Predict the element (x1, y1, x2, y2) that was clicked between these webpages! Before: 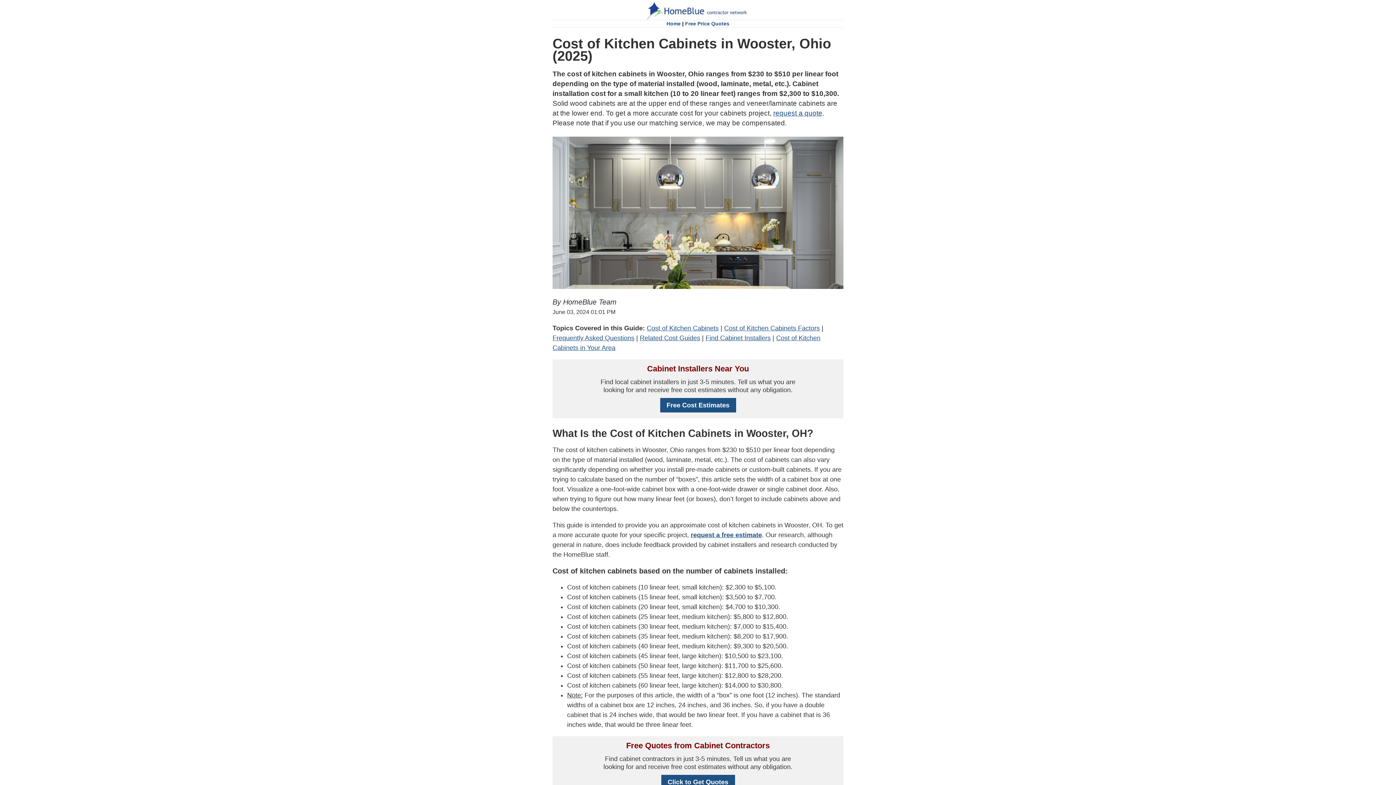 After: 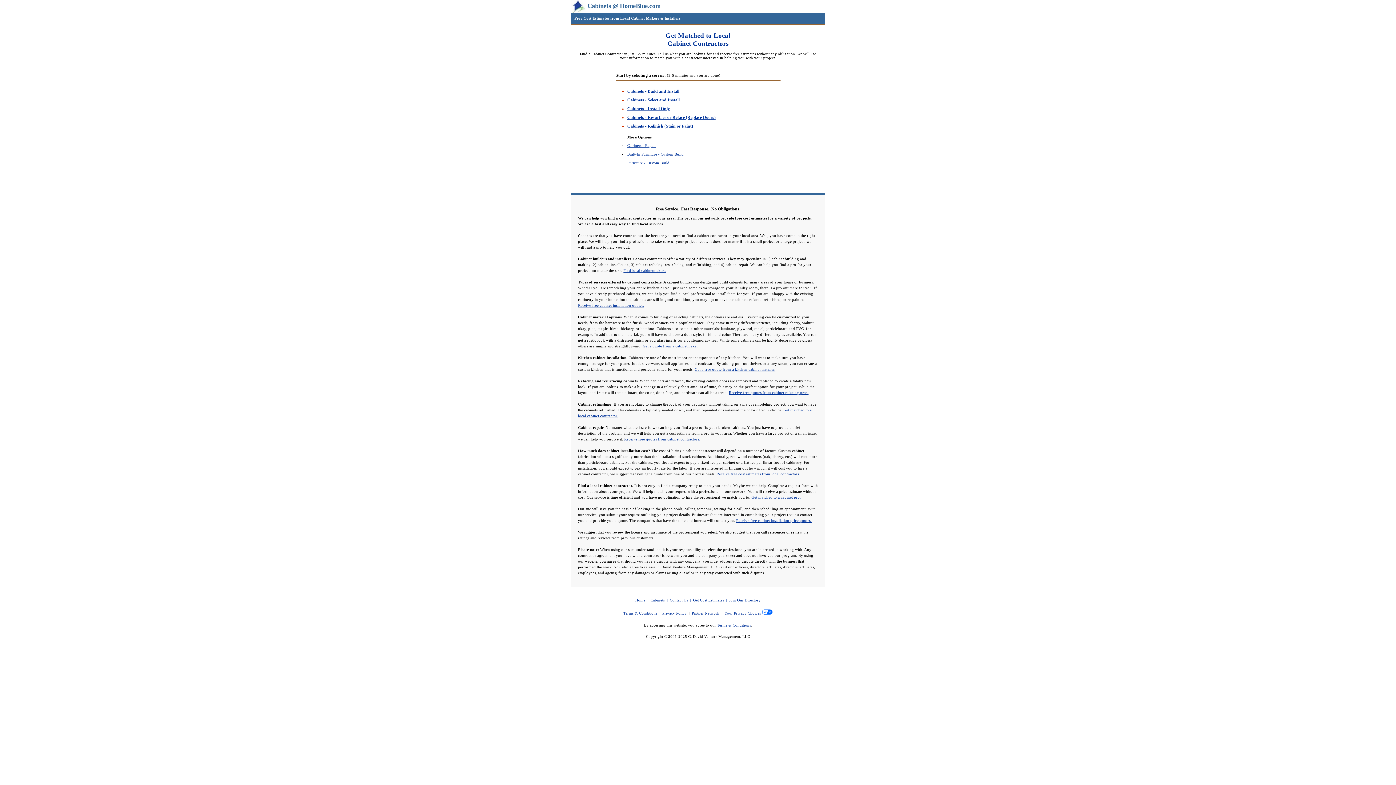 Action: label: Free Cost Estimates bbox: (659, 397, 736, 413)